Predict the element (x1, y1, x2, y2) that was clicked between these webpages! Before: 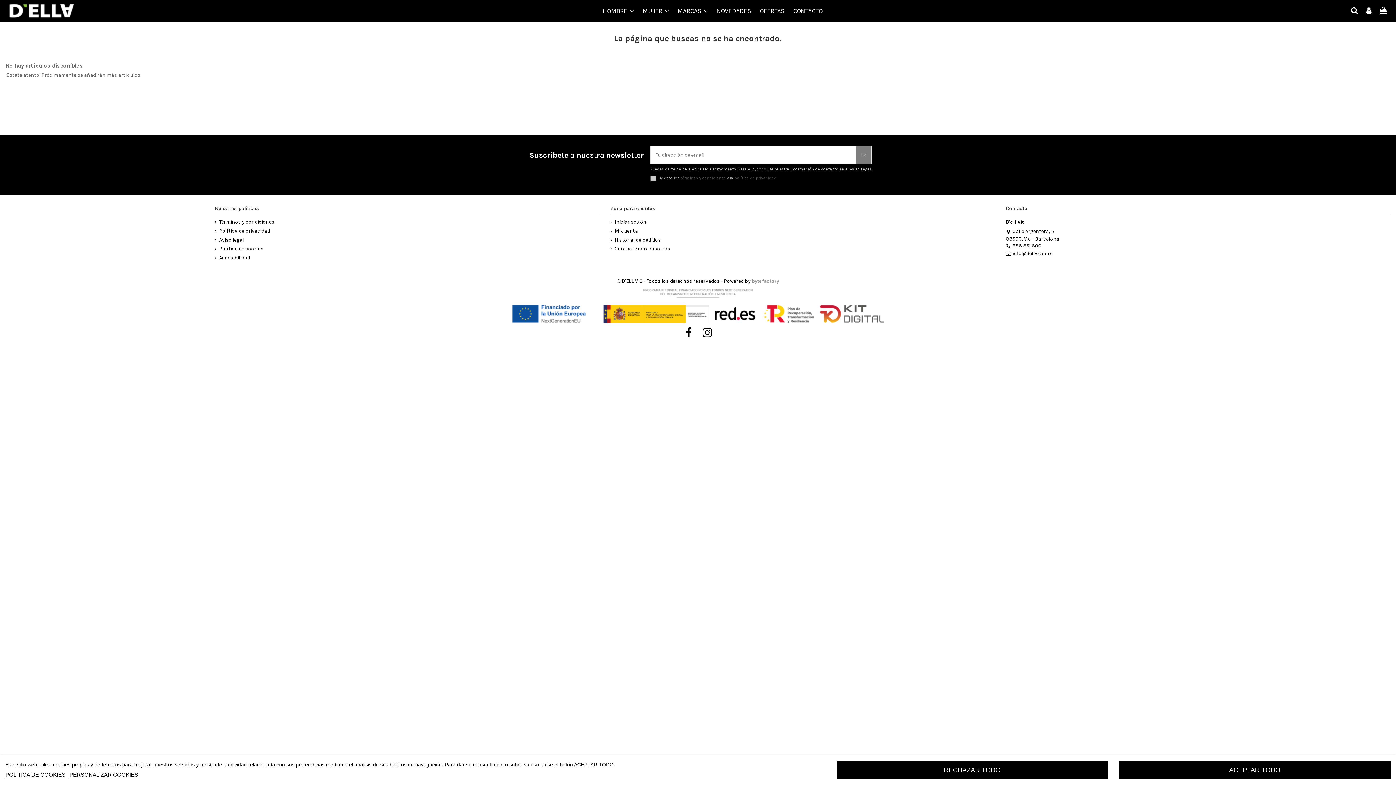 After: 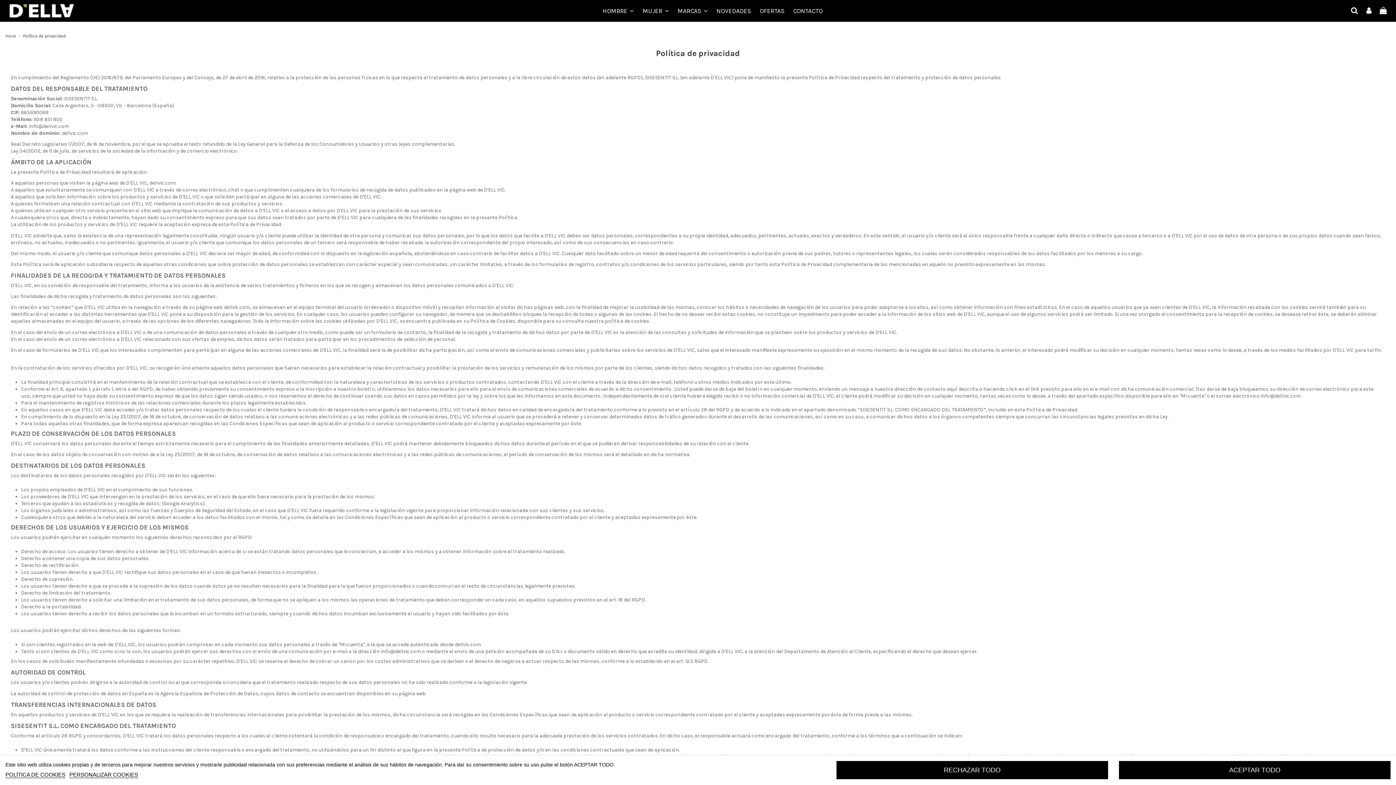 Action: bbox: (214, 227, 270, 234) label: Política de privacidad